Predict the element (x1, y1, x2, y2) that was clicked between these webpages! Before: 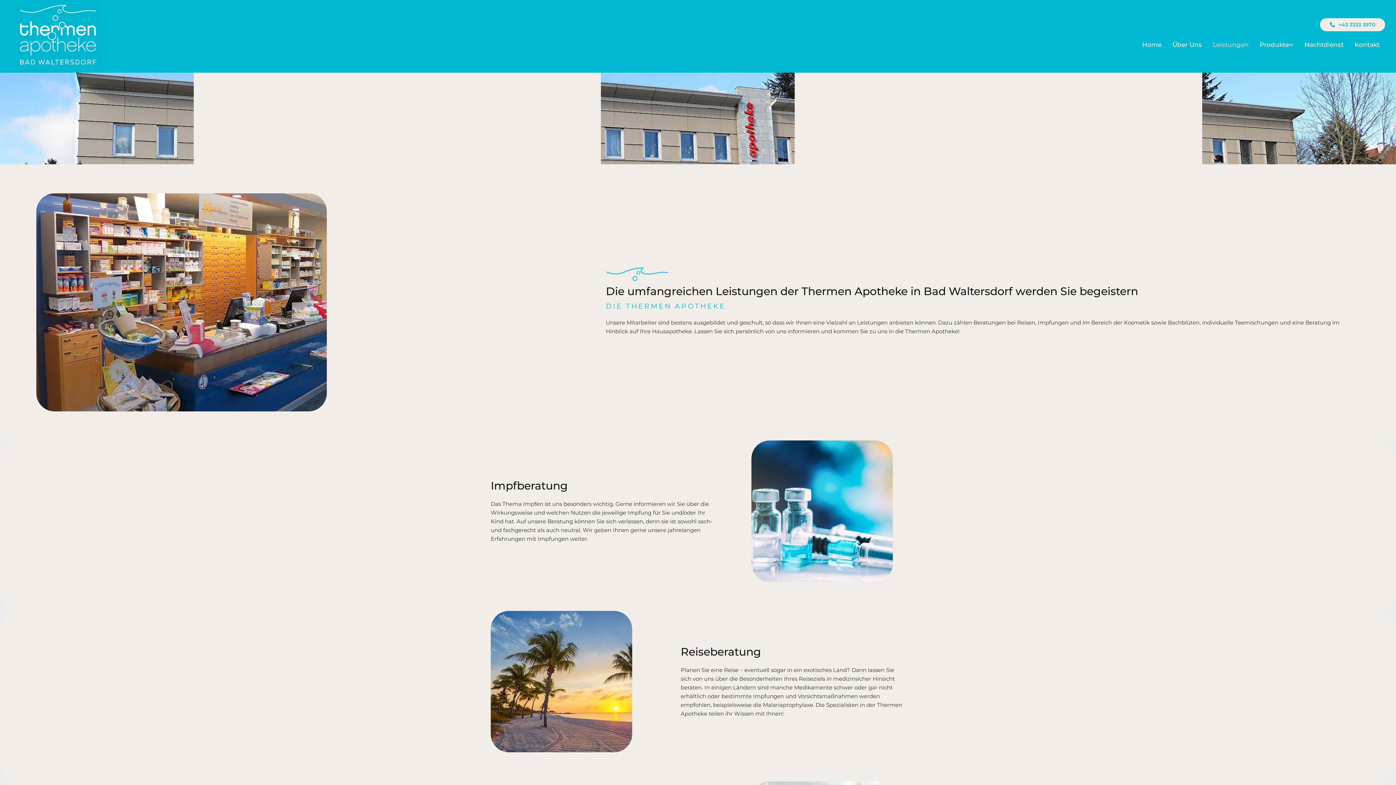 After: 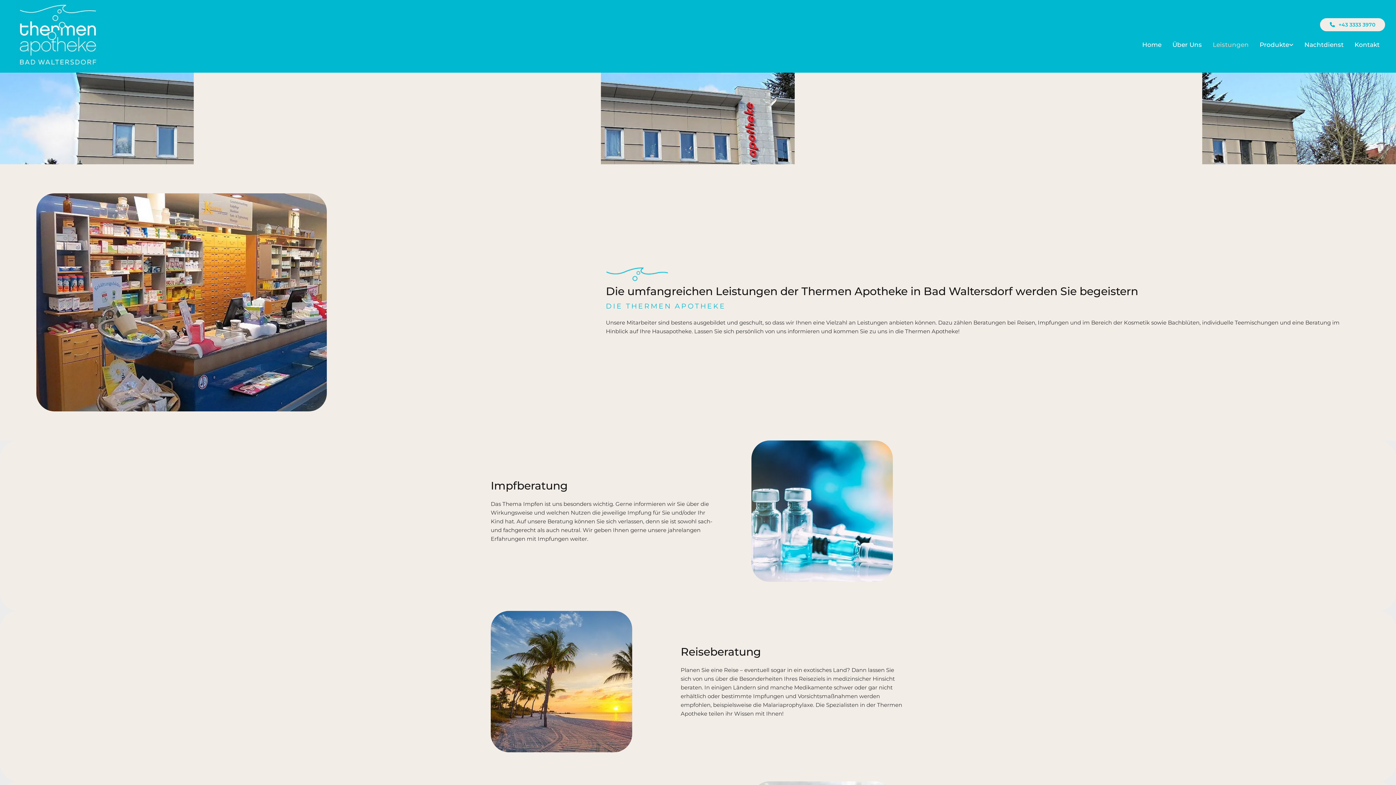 Action: label: Leistungen bbox: (1207, 34, 1254, 54)